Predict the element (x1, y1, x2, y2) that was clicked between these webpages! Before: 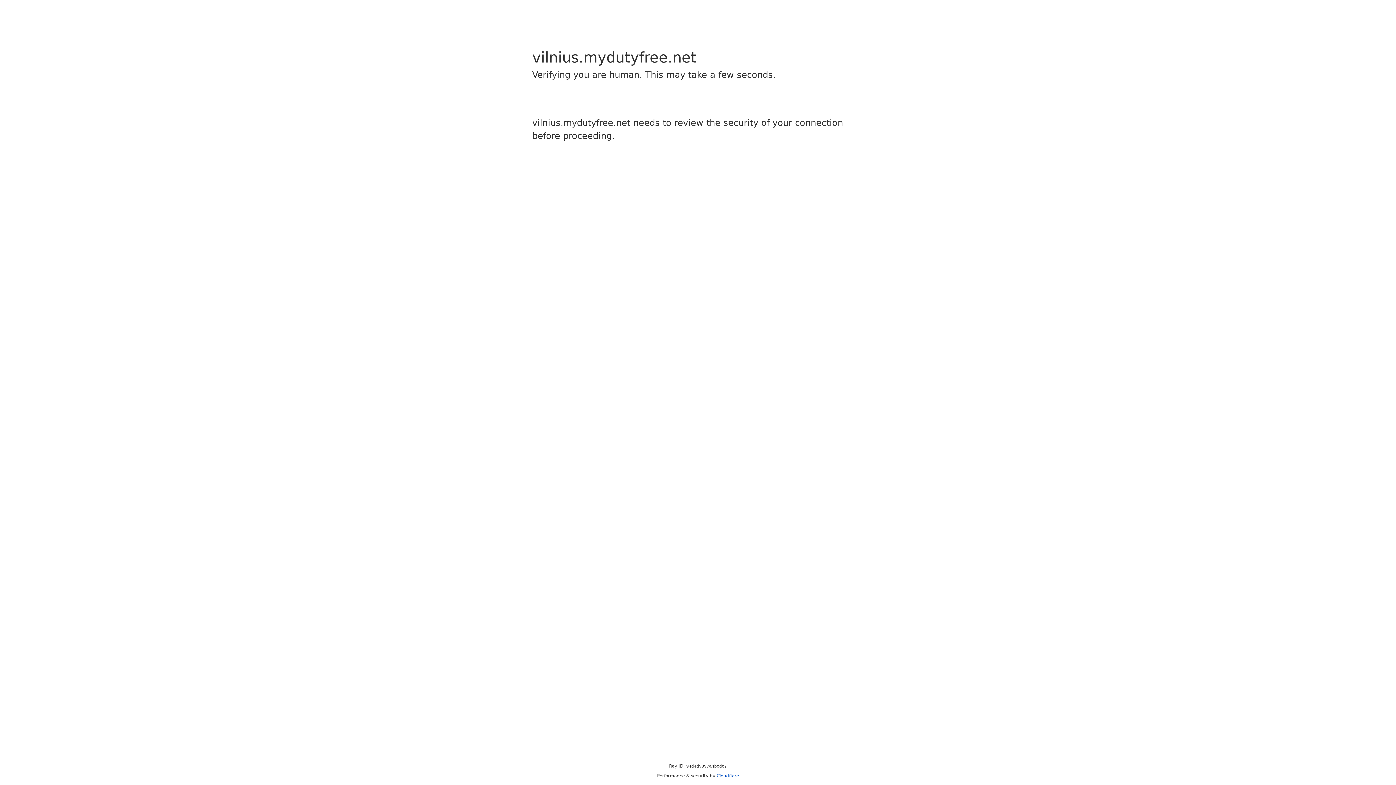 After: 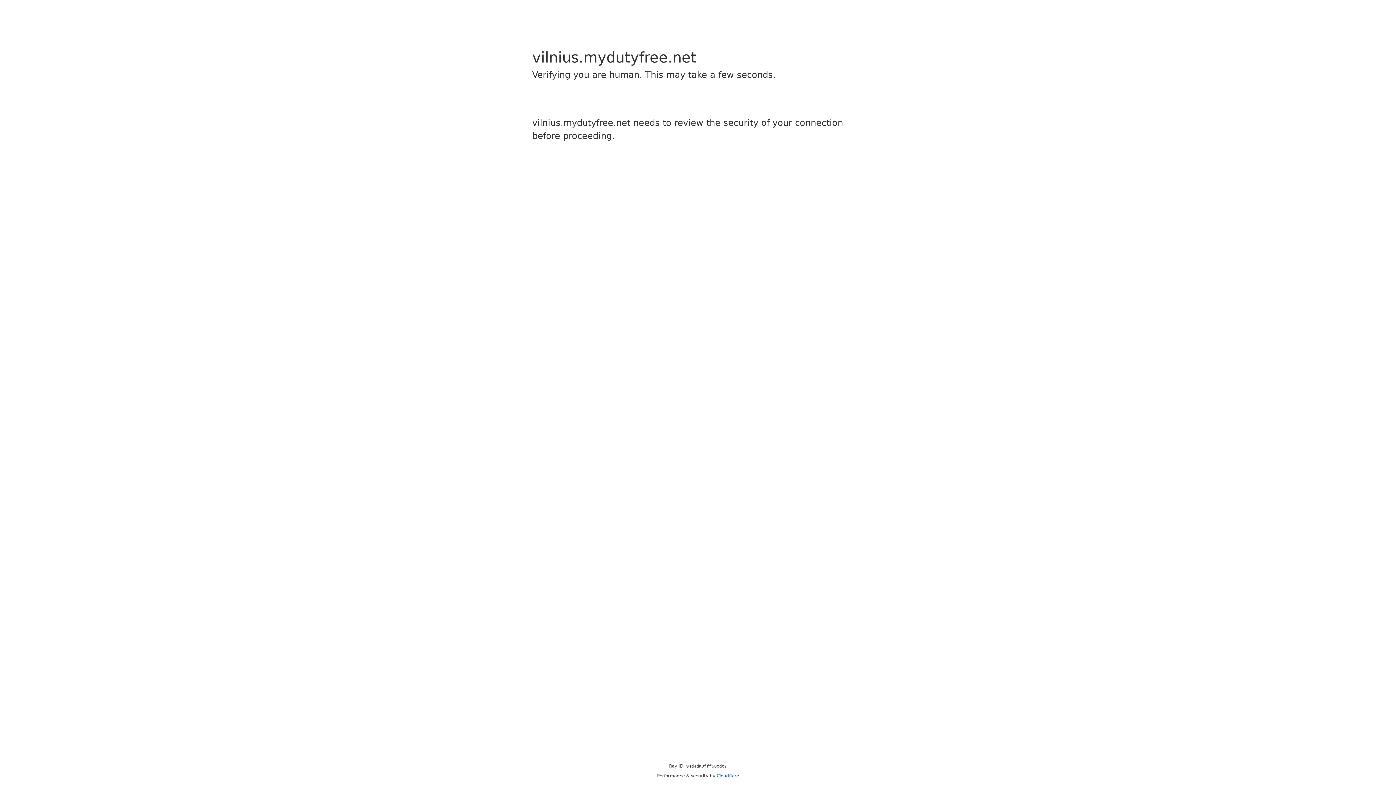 Action: label: Cloudflare bbox: (716, 773, 739, 778)